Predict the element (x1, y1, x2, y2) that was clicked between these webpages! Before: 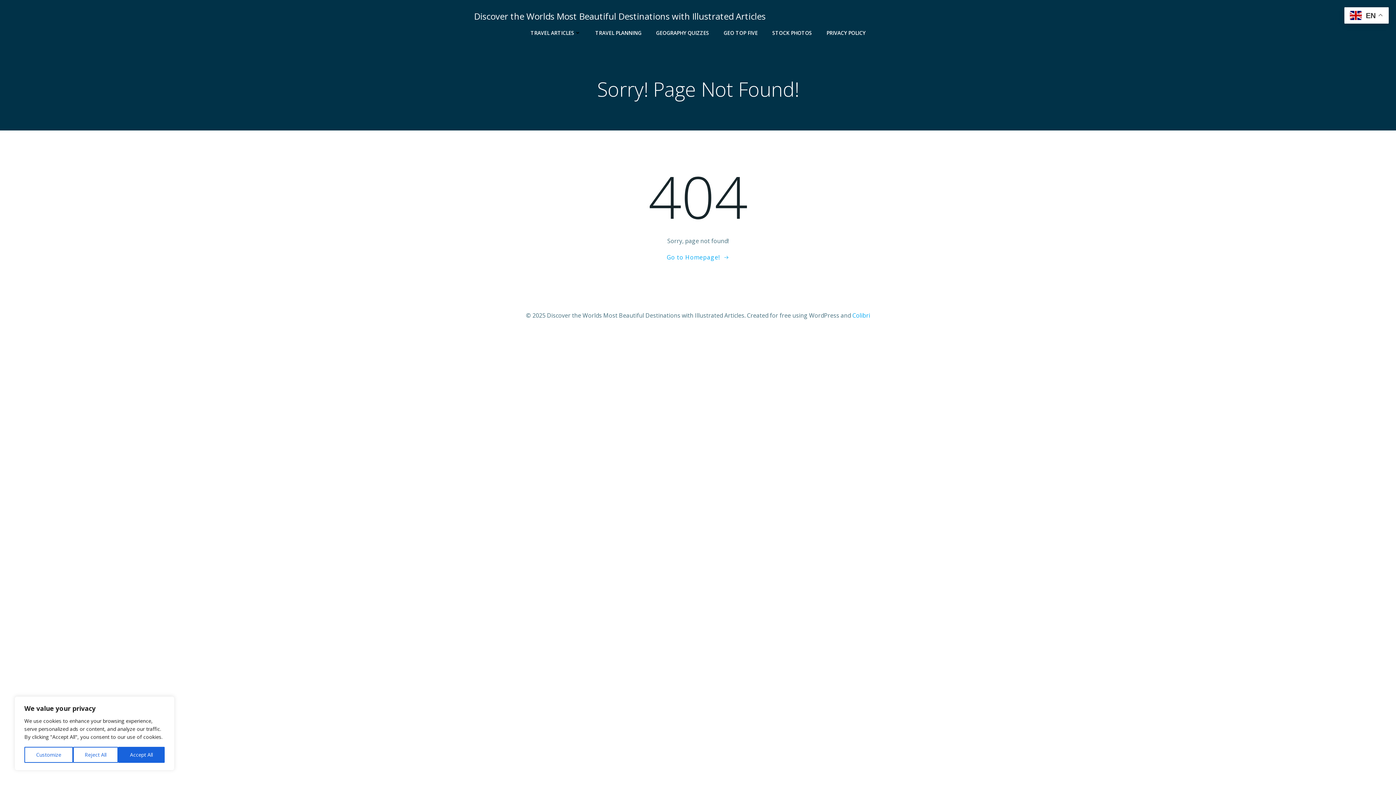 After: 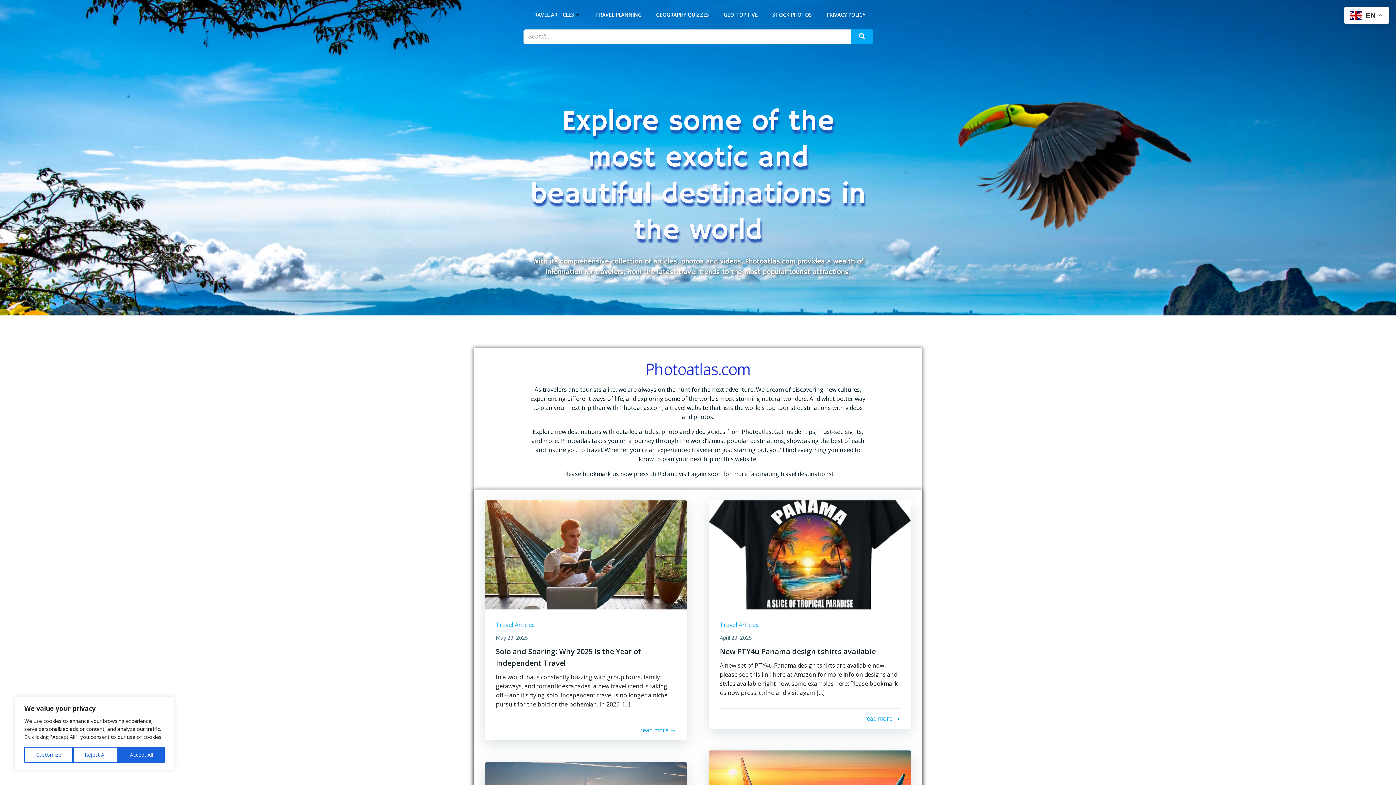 Action: label: Discover the Worlds Most Beautiful Destinations with Illustrated Articles bbox: (474, 9, 765, 22)